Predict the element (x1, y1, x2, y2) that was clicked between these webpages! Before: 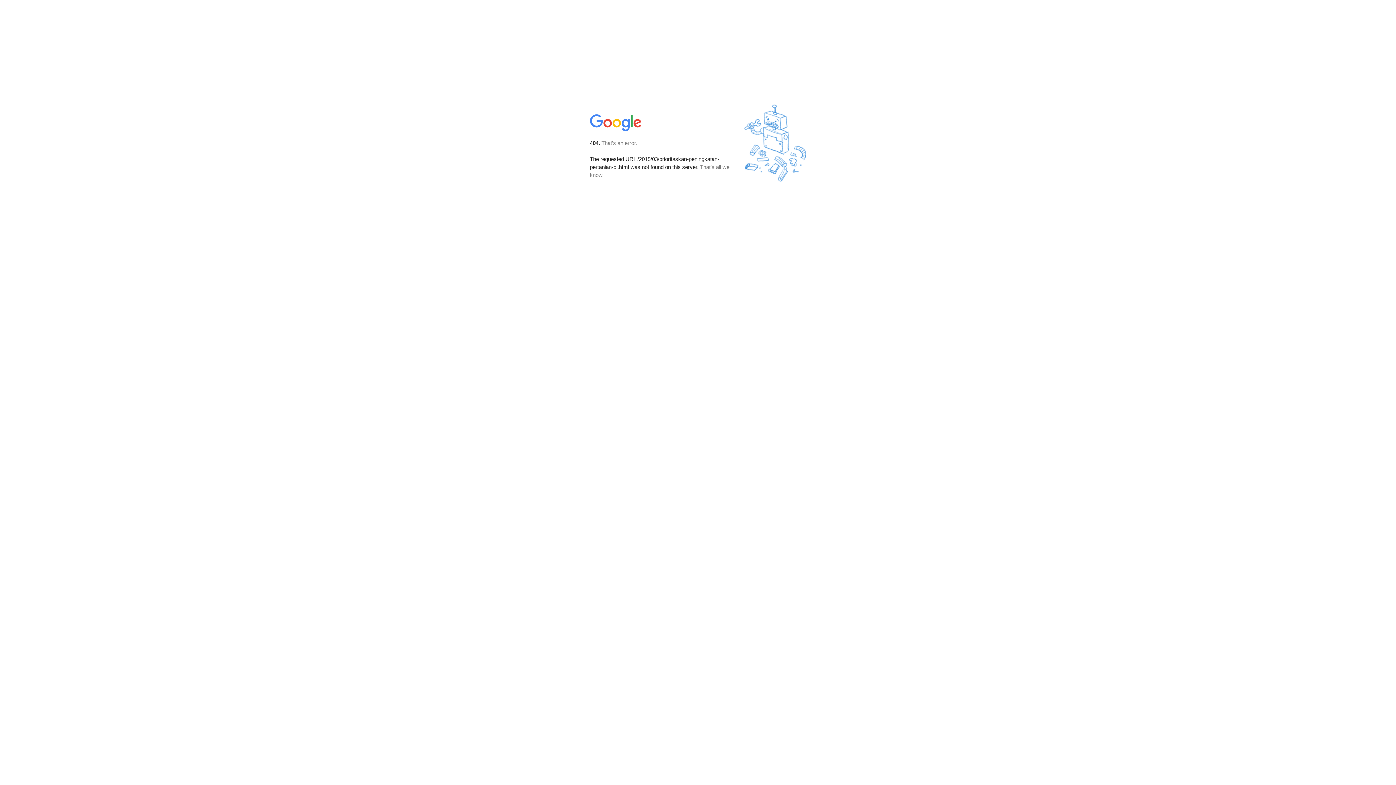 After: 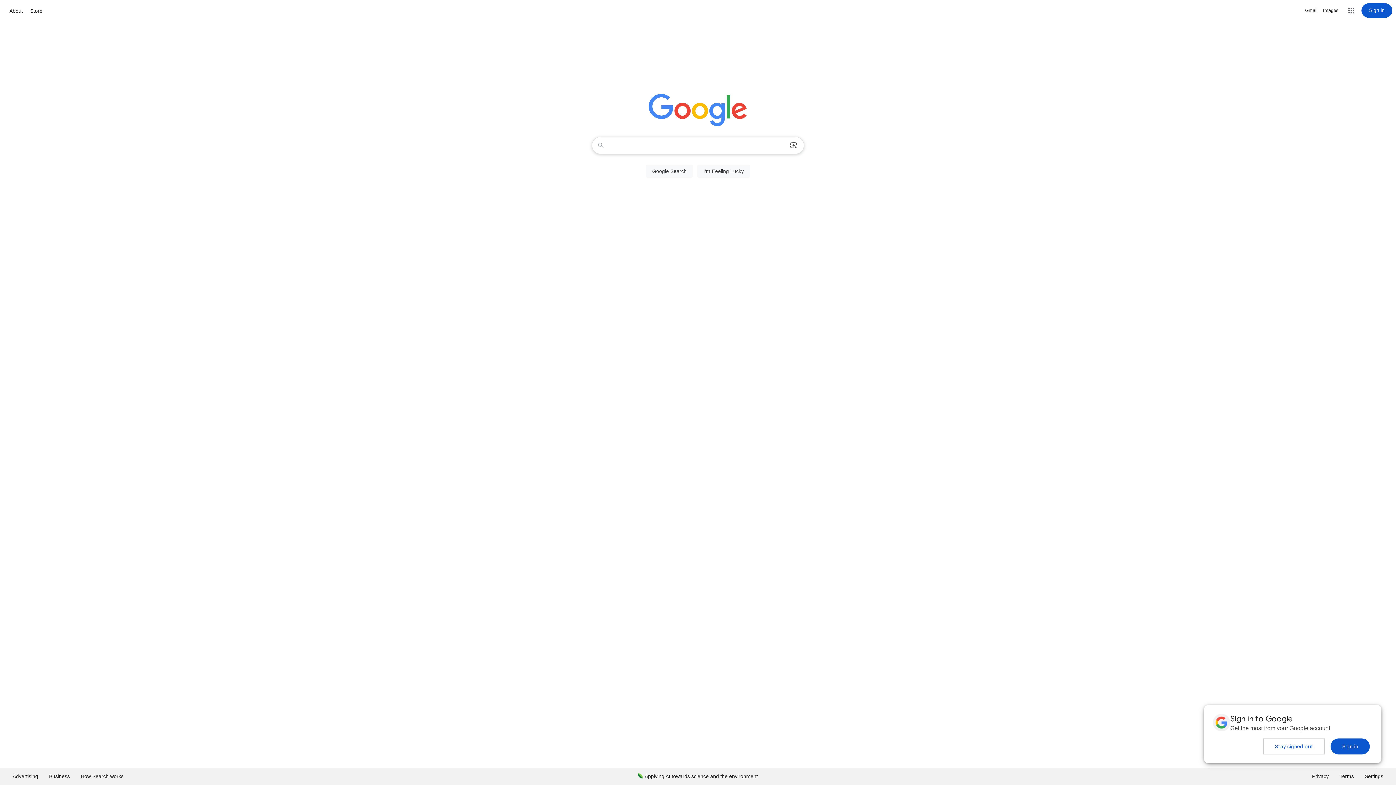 Action: bbox: (590, 127, 642, 134)